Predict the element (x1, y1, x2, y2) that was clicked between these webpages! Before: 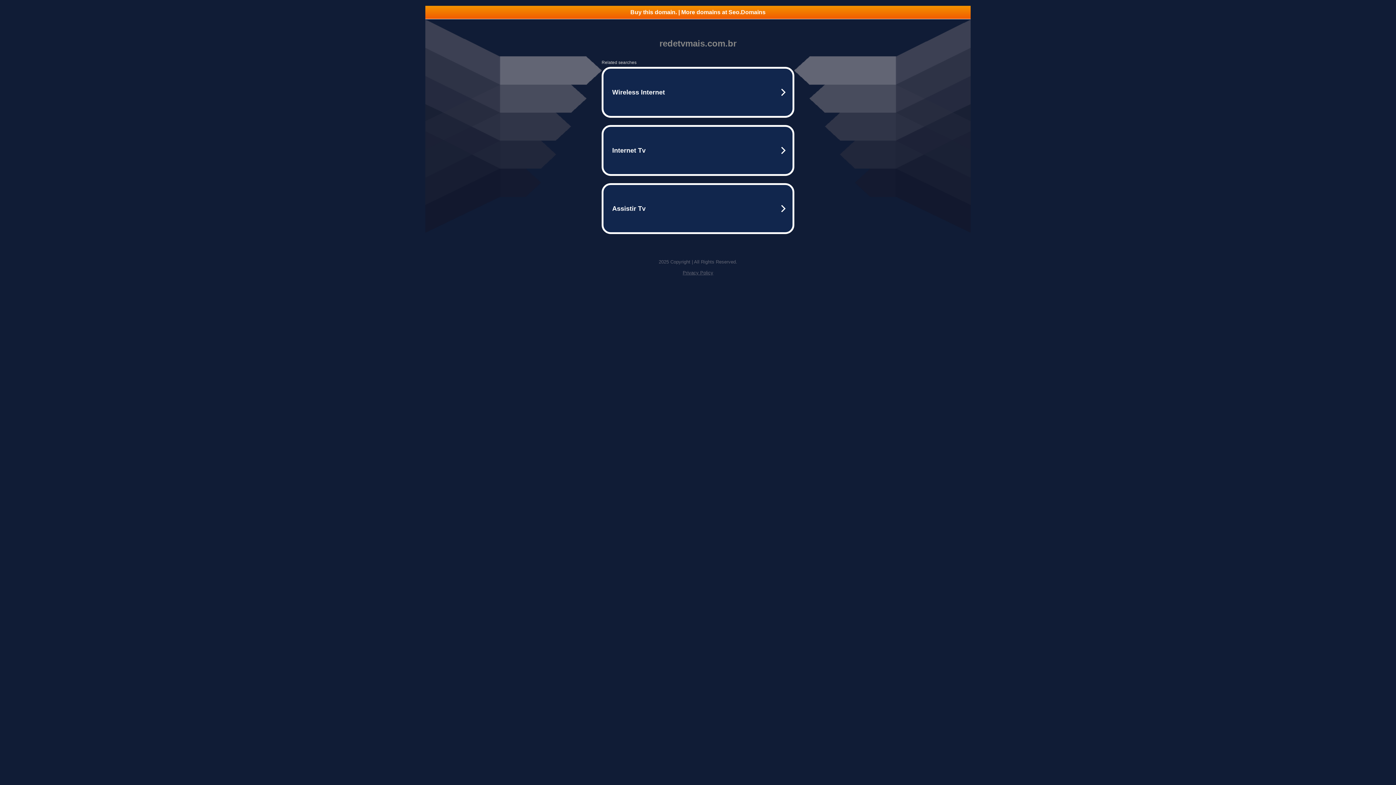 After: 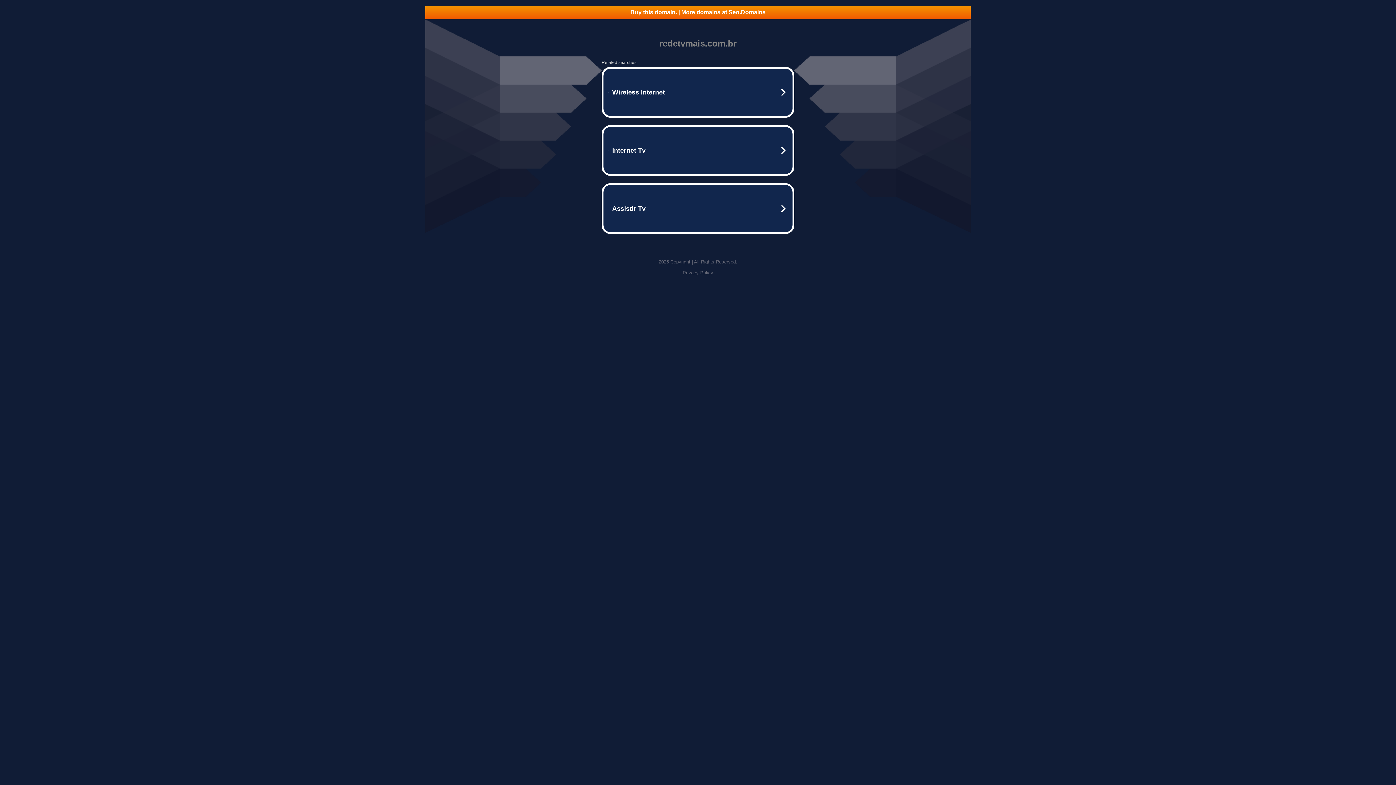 Action: label: Privacy Policy bbox: (682, 270, 713, 275)